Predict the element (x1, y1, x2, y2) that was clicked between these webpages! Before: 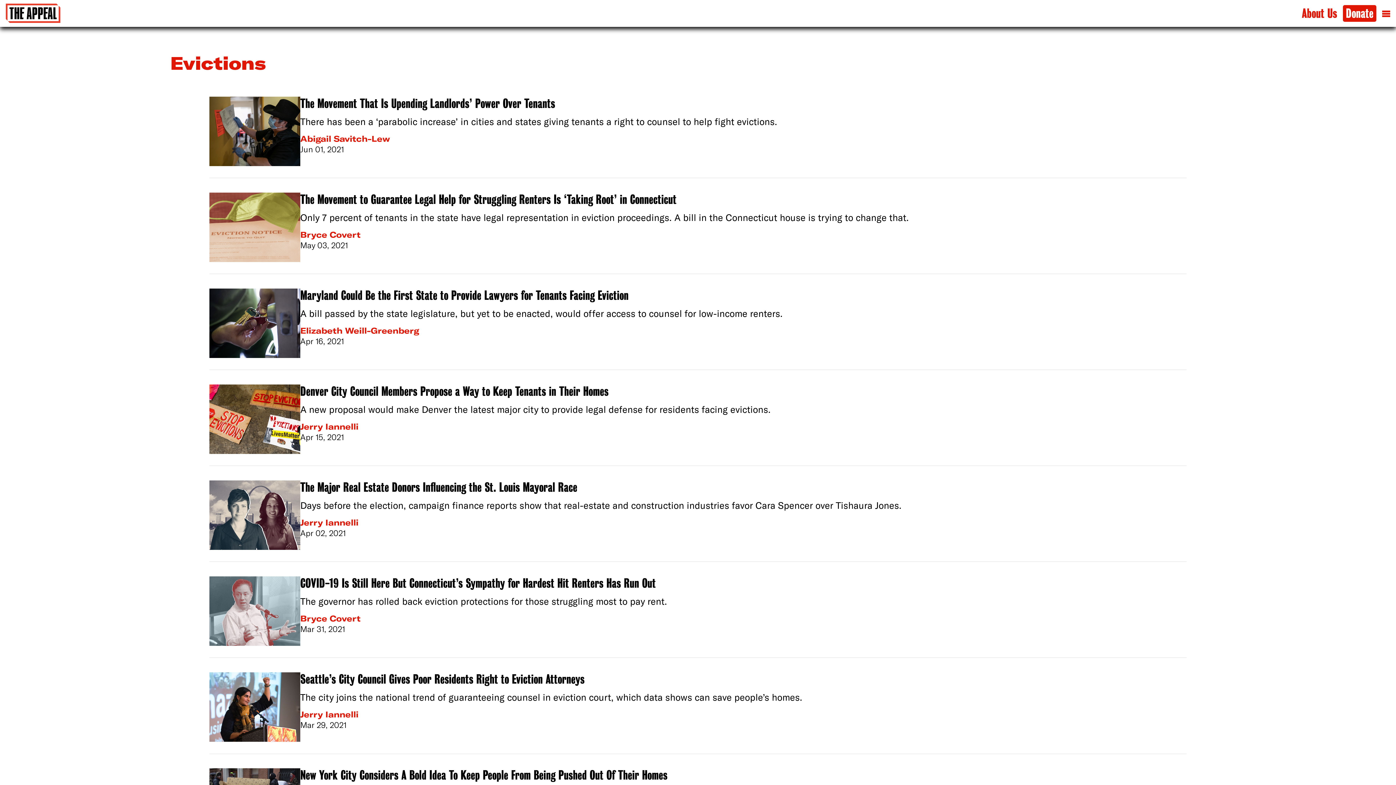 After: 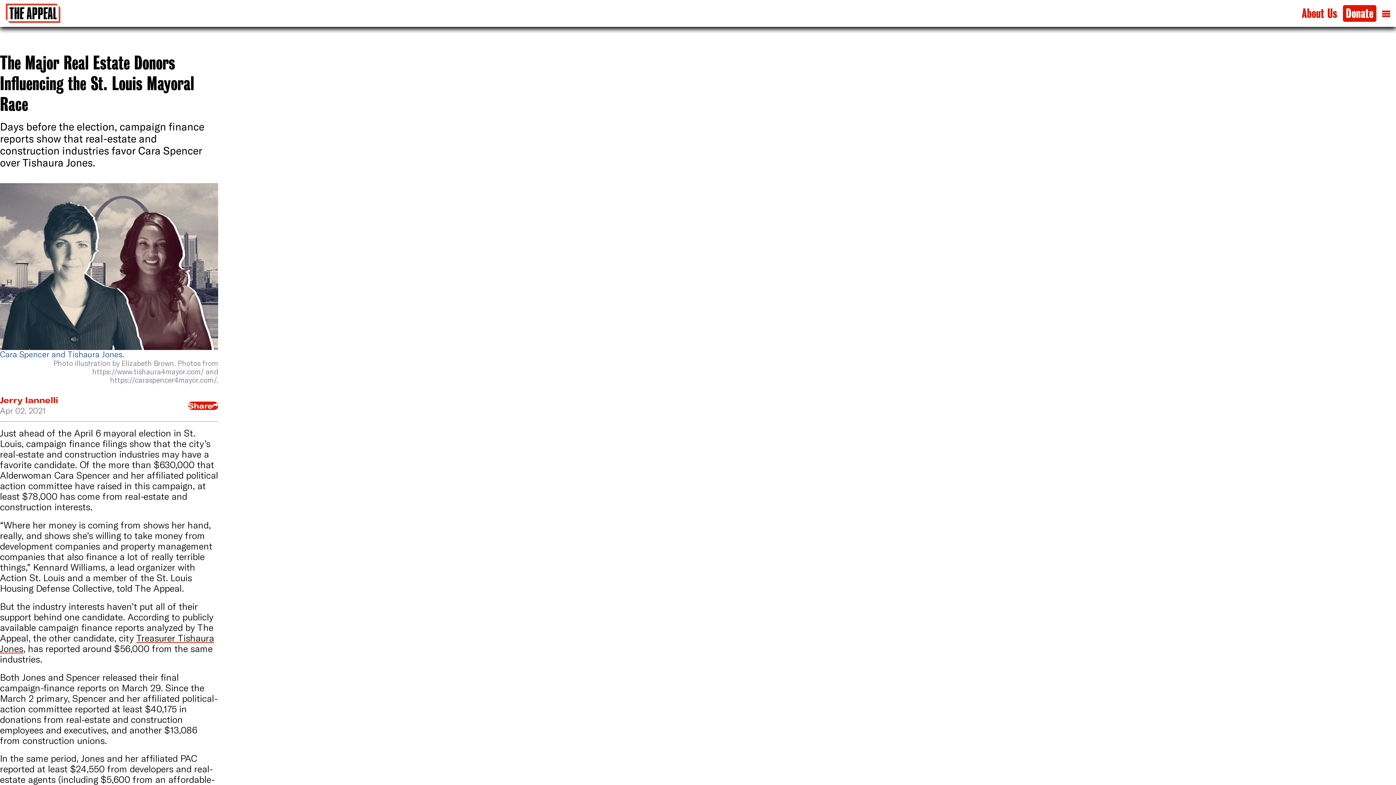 Action: bbox: (300, 480, 577, 494) label: The Major Real Estate Donors Influencing the St. Louis Mayoral Race